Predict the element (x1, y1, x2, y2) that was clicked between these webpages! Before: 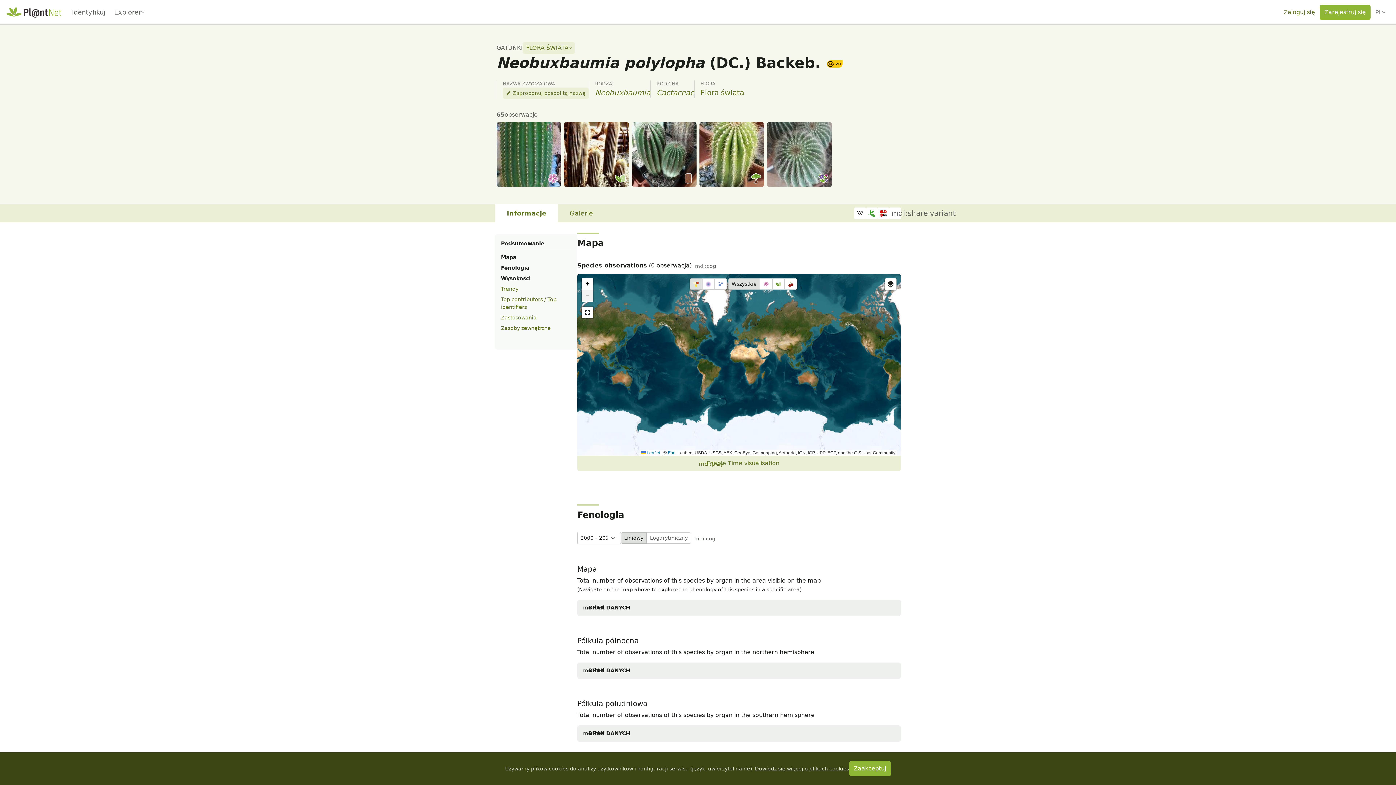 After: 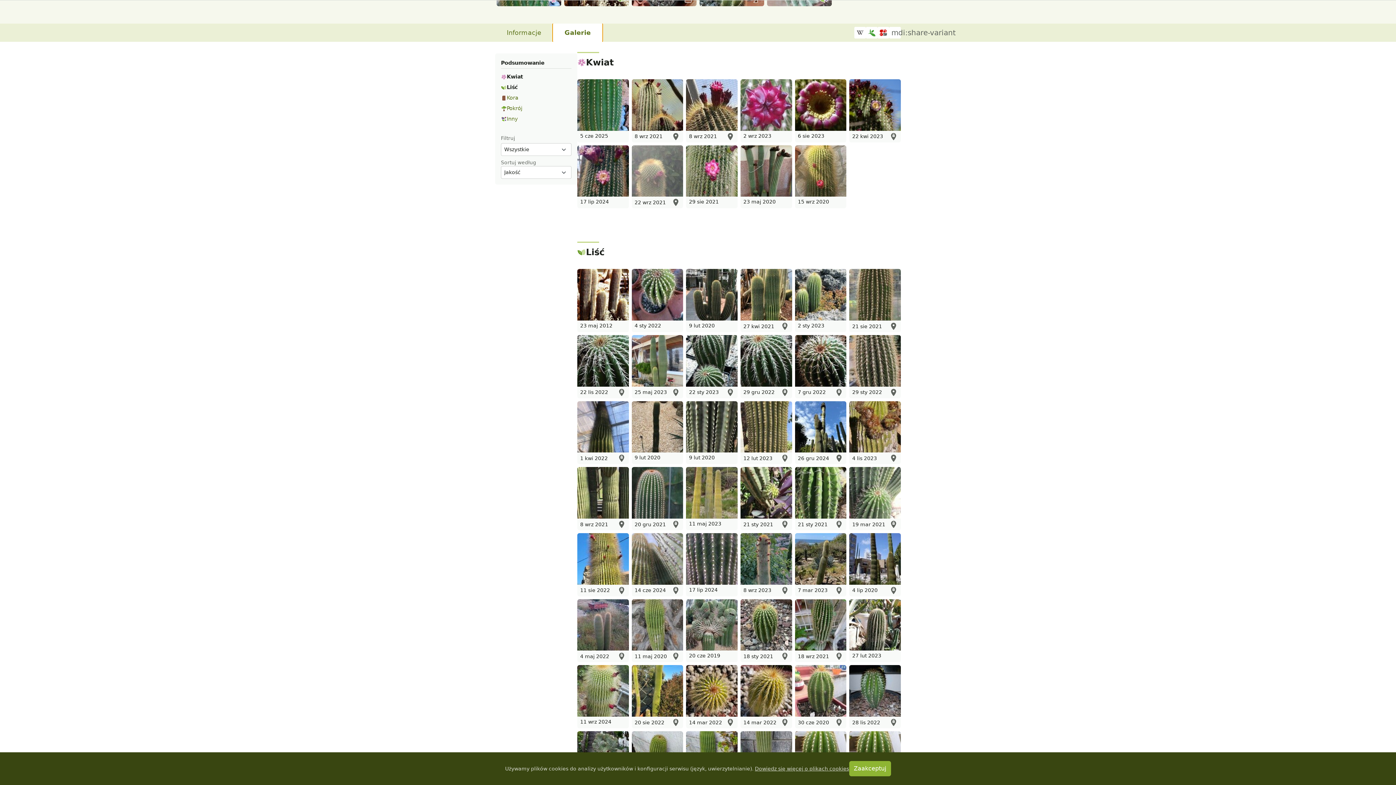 Action: label: Galerie bbox: (558, 204, 604, 222)